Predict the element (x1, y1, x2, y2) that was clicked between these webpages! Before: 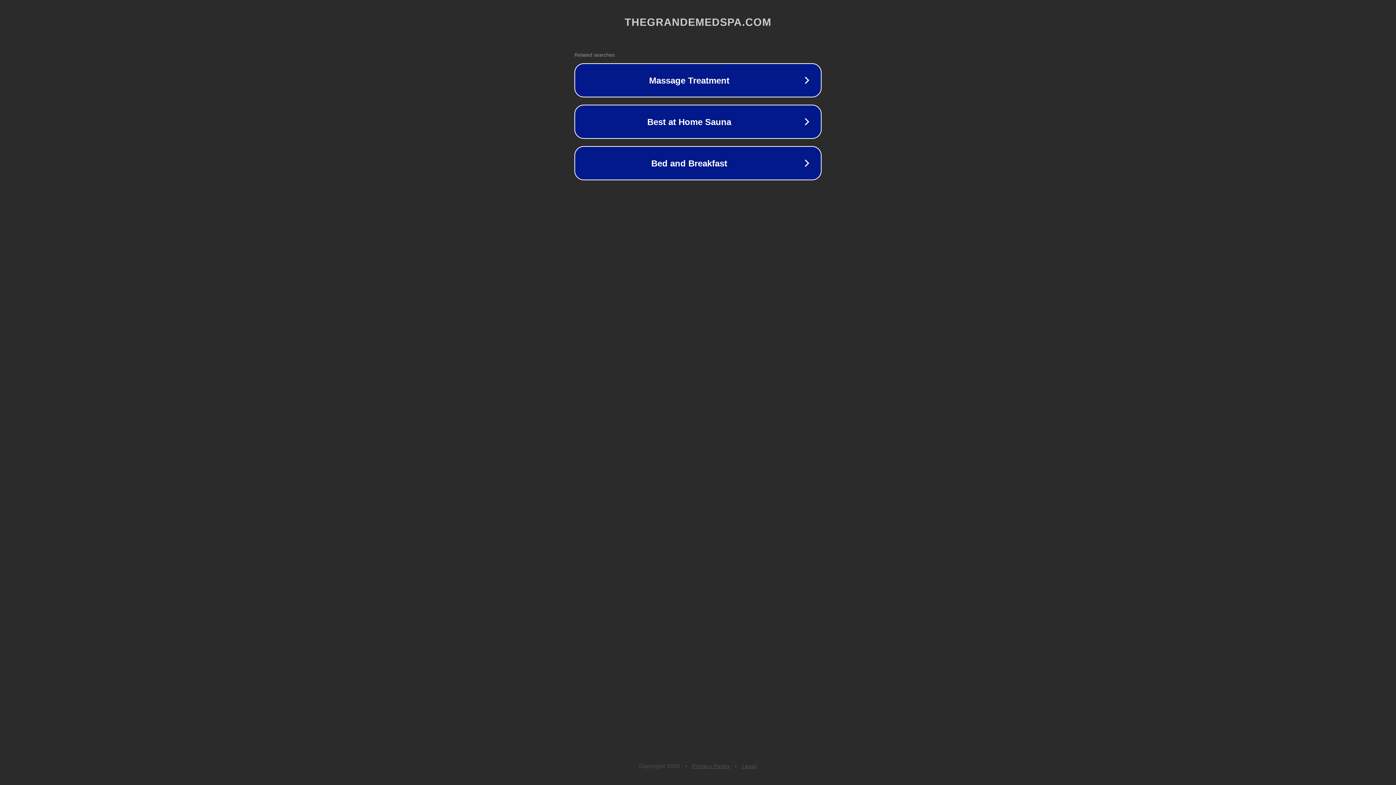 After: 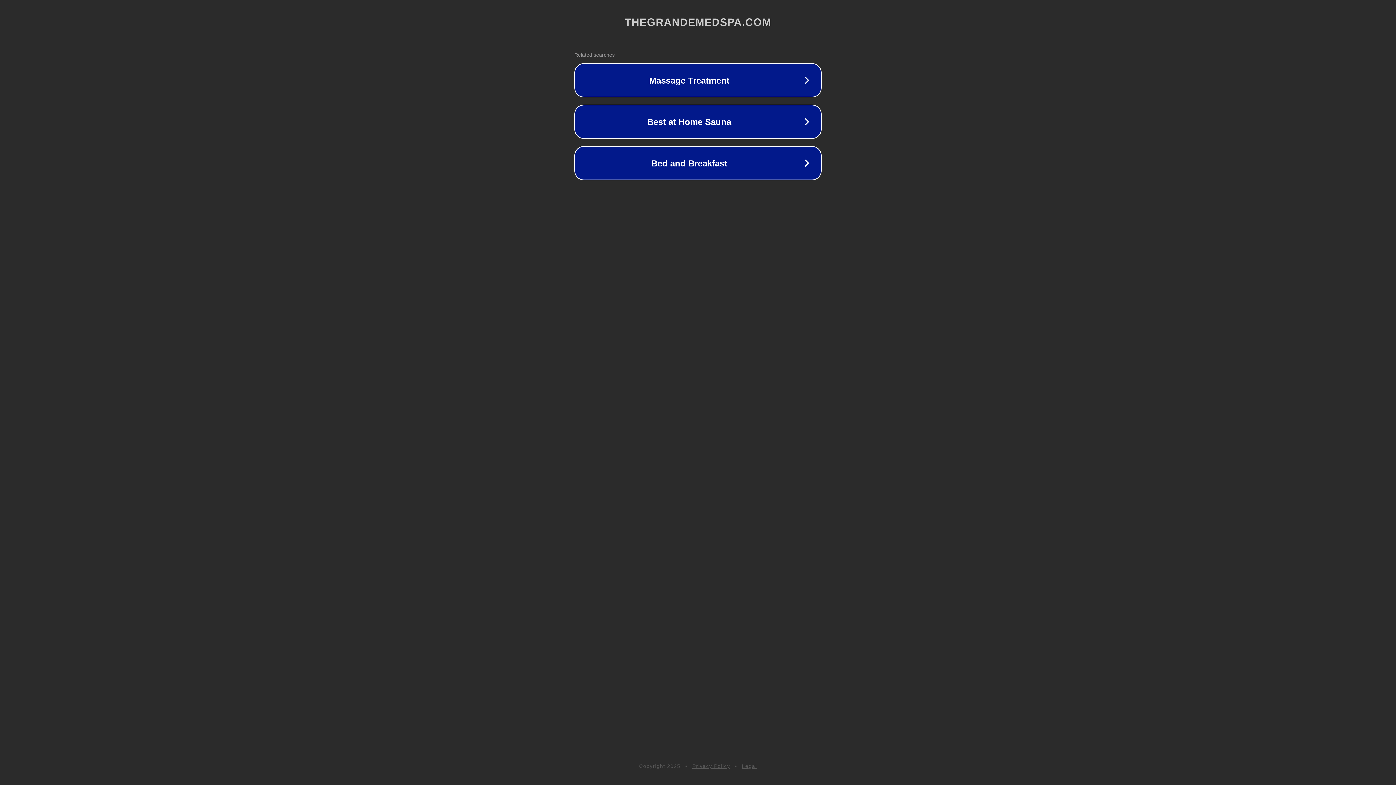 Action: label: Privacy Policy bbox: (692, 763, 730, 769)